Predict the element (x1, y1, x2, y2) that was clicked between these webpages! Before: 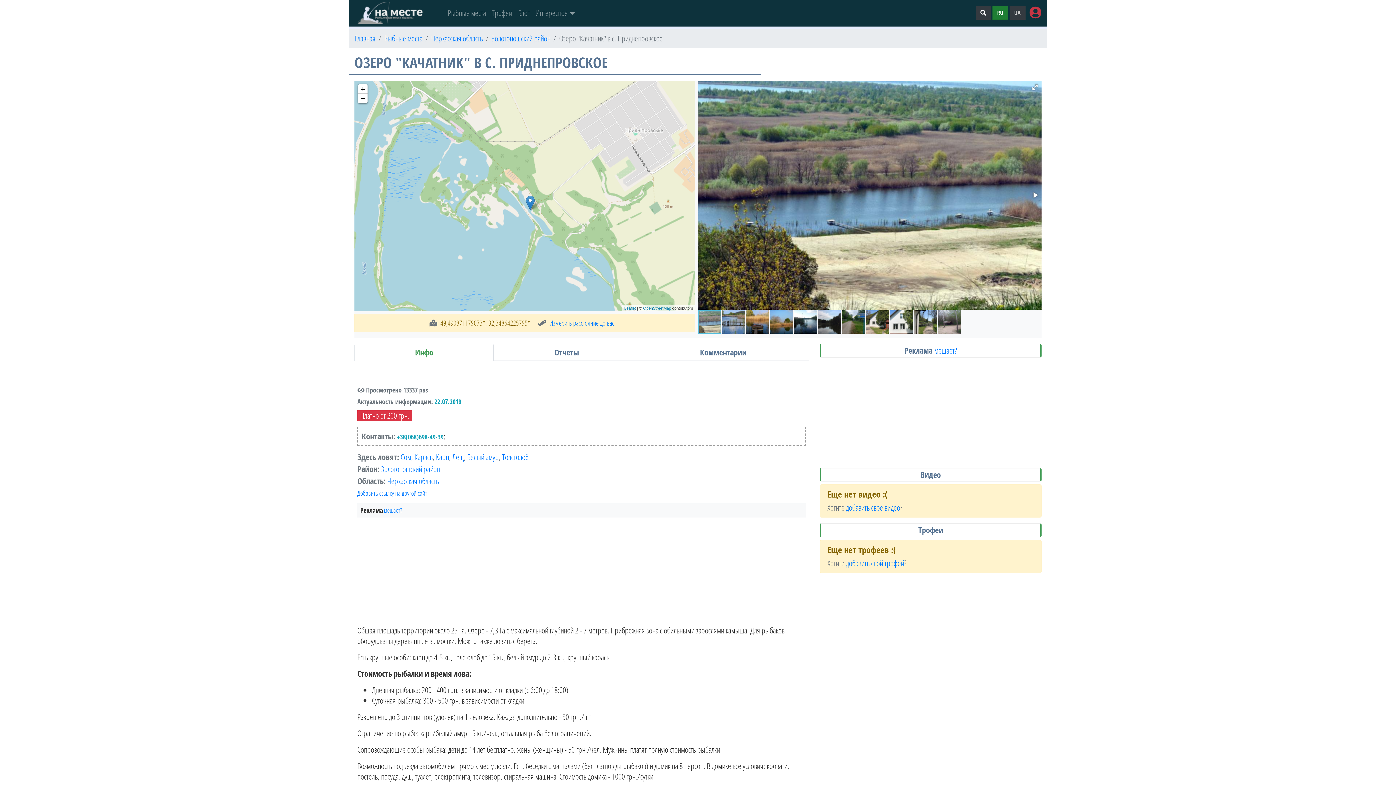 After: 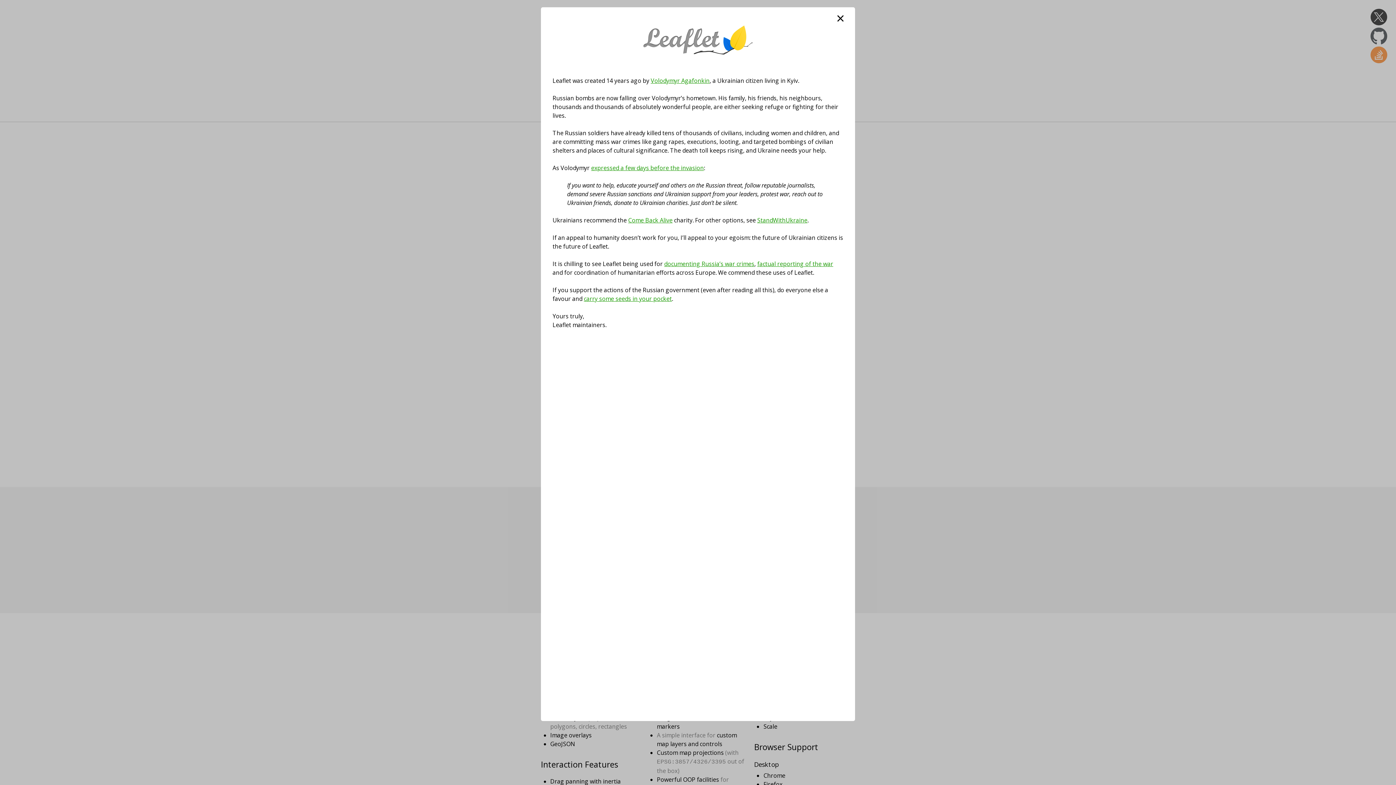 Action: bbox: (624, 306, 636, 310) label: Leaflet